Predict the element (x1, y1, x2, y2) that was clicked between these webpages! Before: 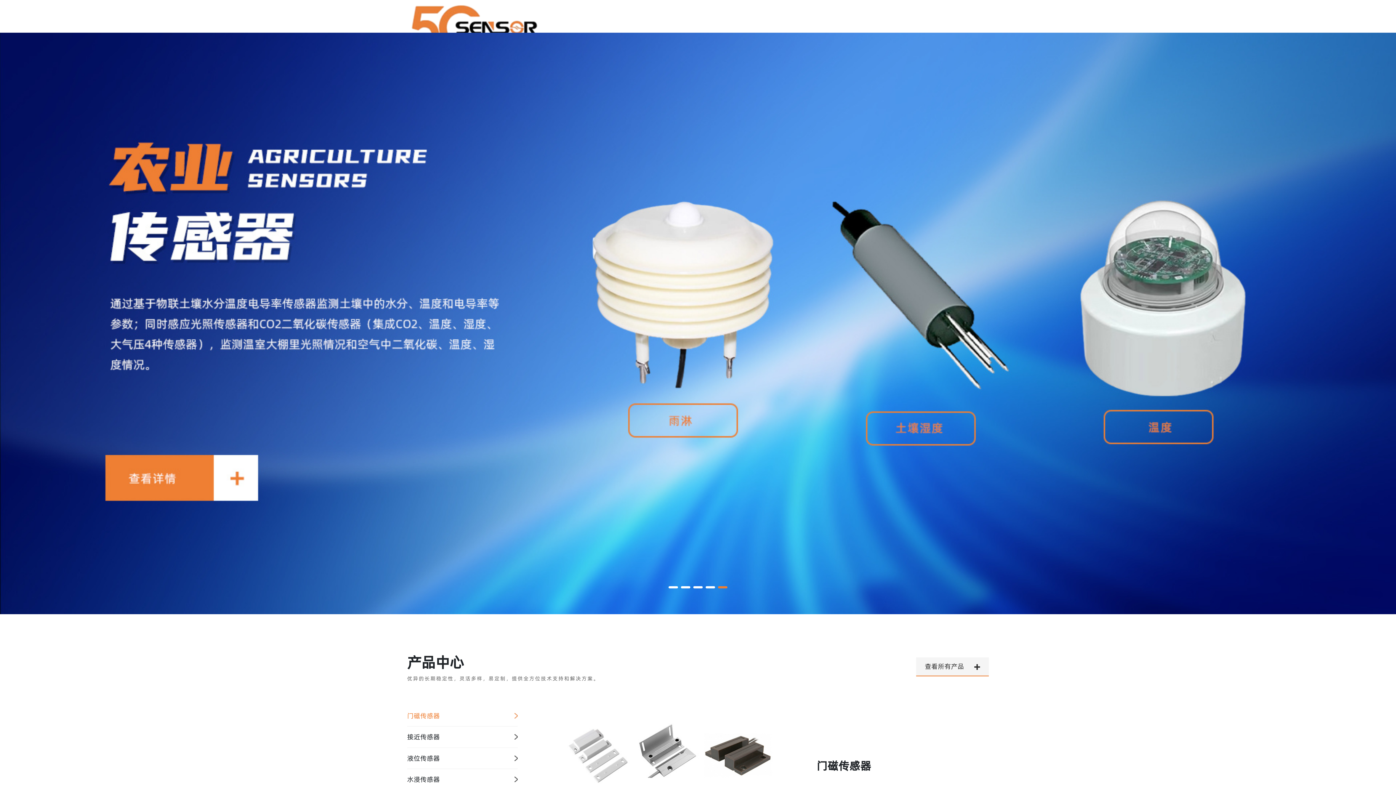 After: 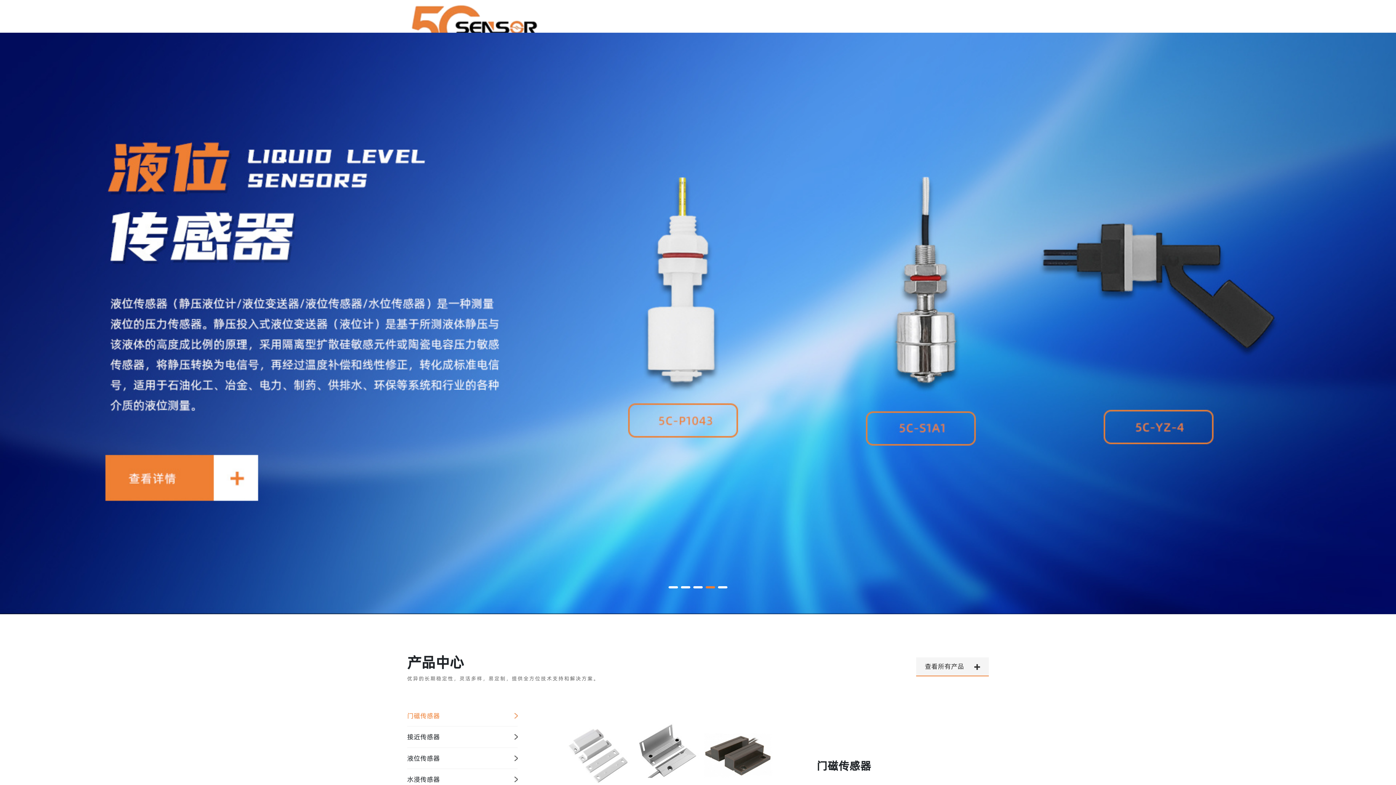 Action: bbox: (693, 586, 702, 588) label: Go to slide 3